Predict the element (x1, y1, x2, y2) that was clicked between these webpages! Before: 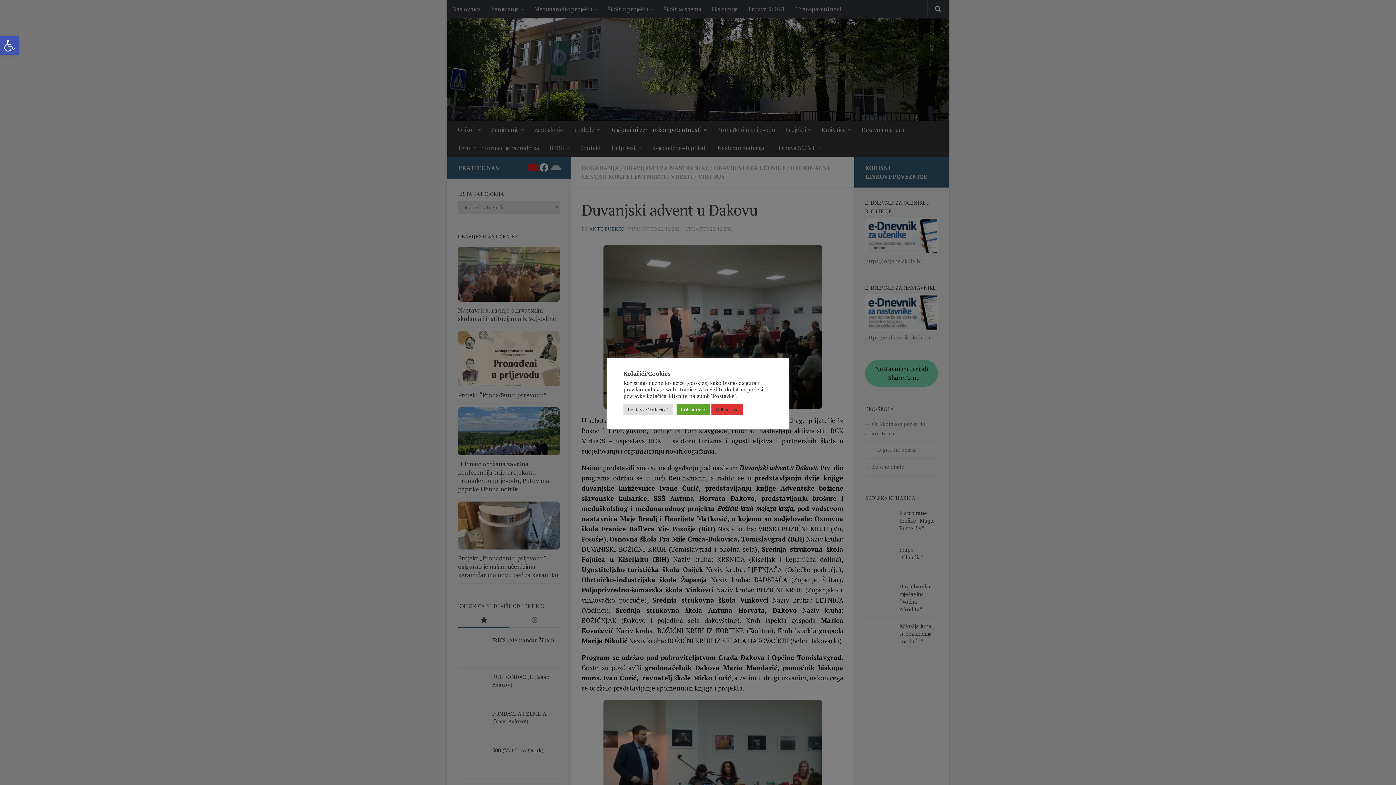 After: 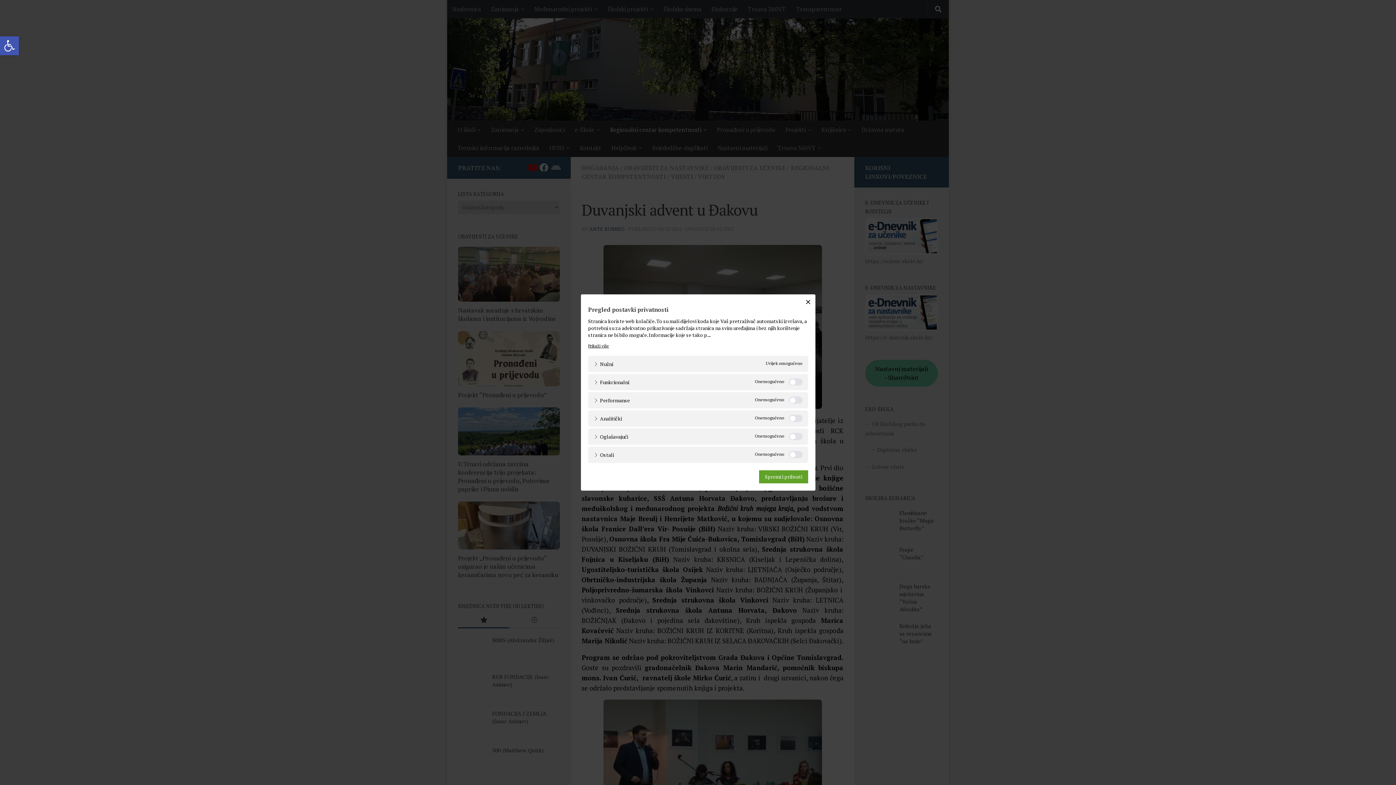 Action: label: Postavke "kolačića" bbox: (623, 404, 673, 415)